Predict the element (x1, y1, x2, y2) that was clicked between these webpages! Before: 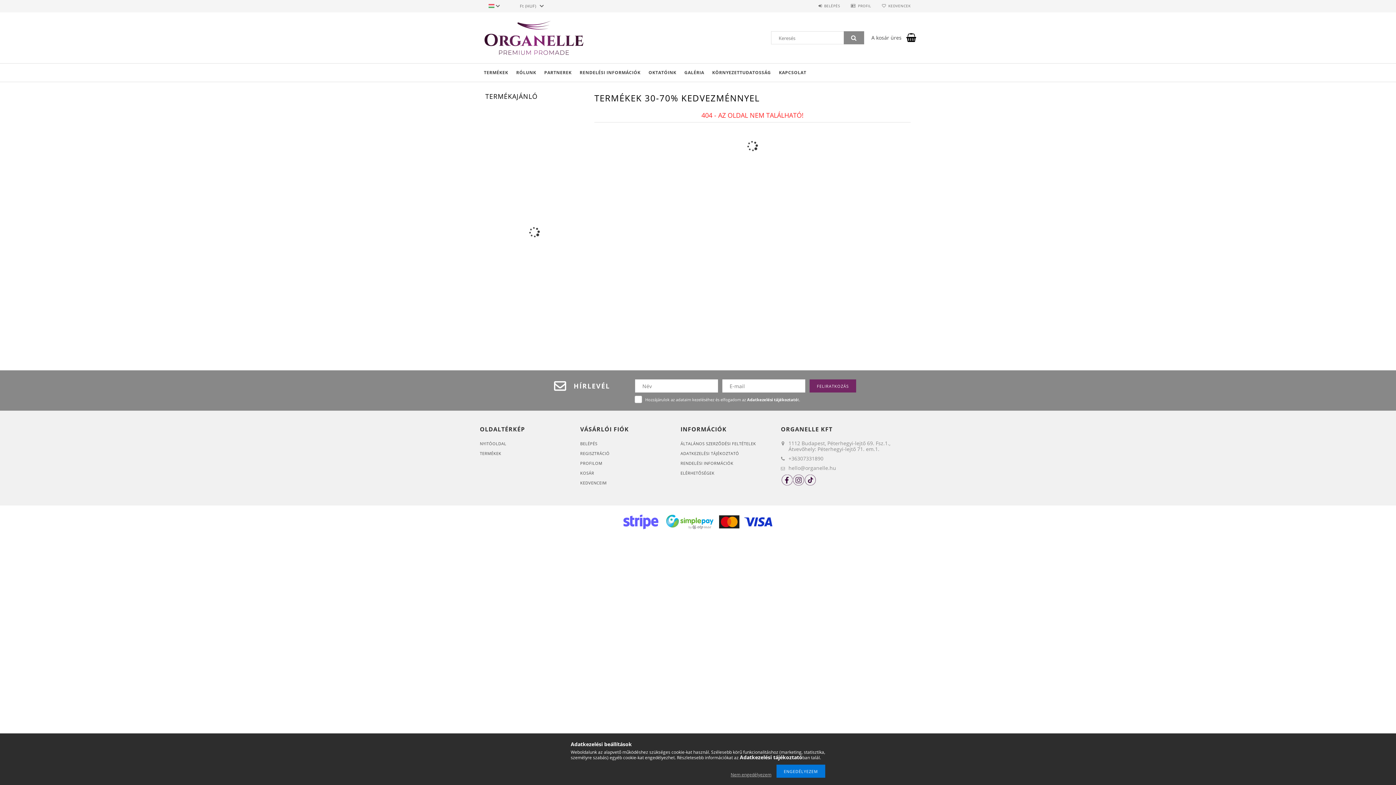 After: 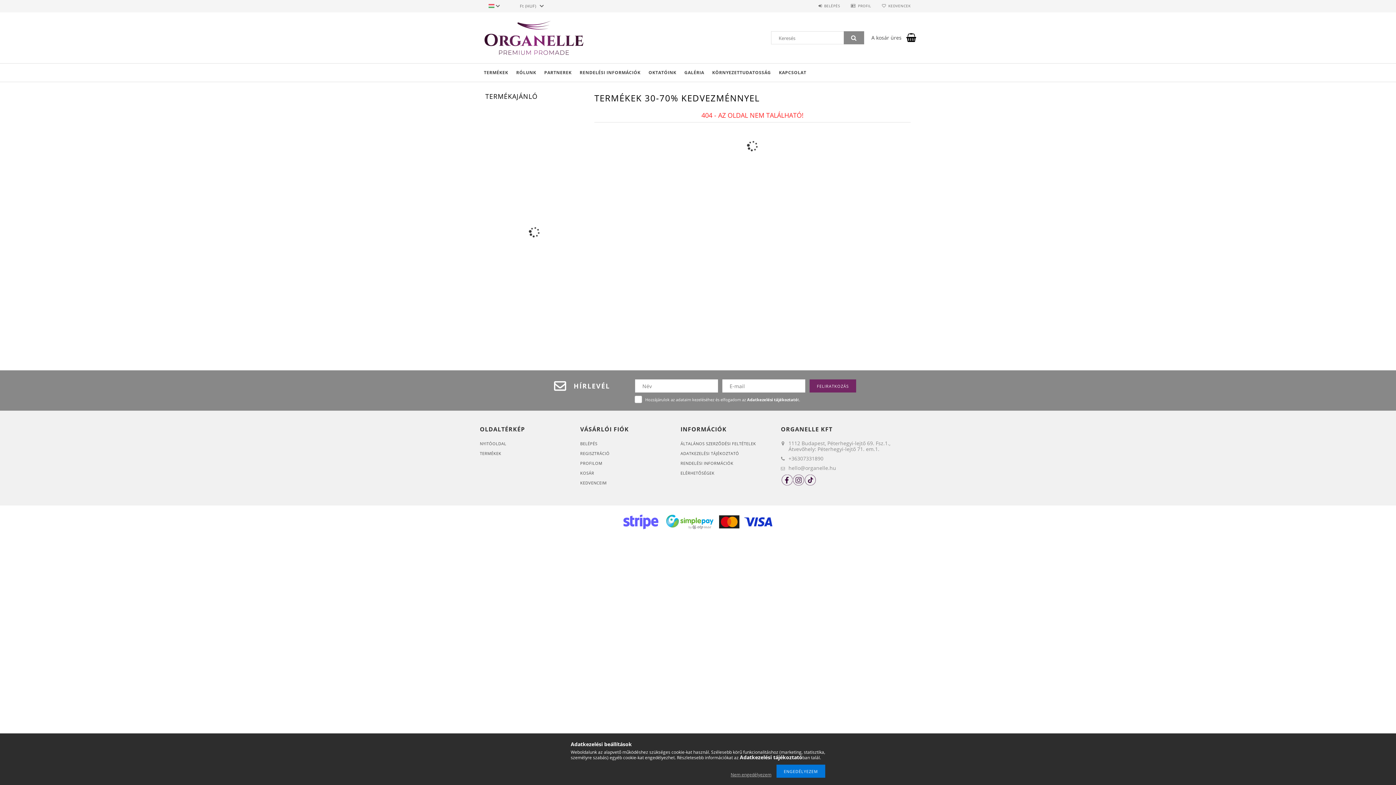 Action: bbox: (747, 397, 797, 402) label: Adatkezelési tájékoztató